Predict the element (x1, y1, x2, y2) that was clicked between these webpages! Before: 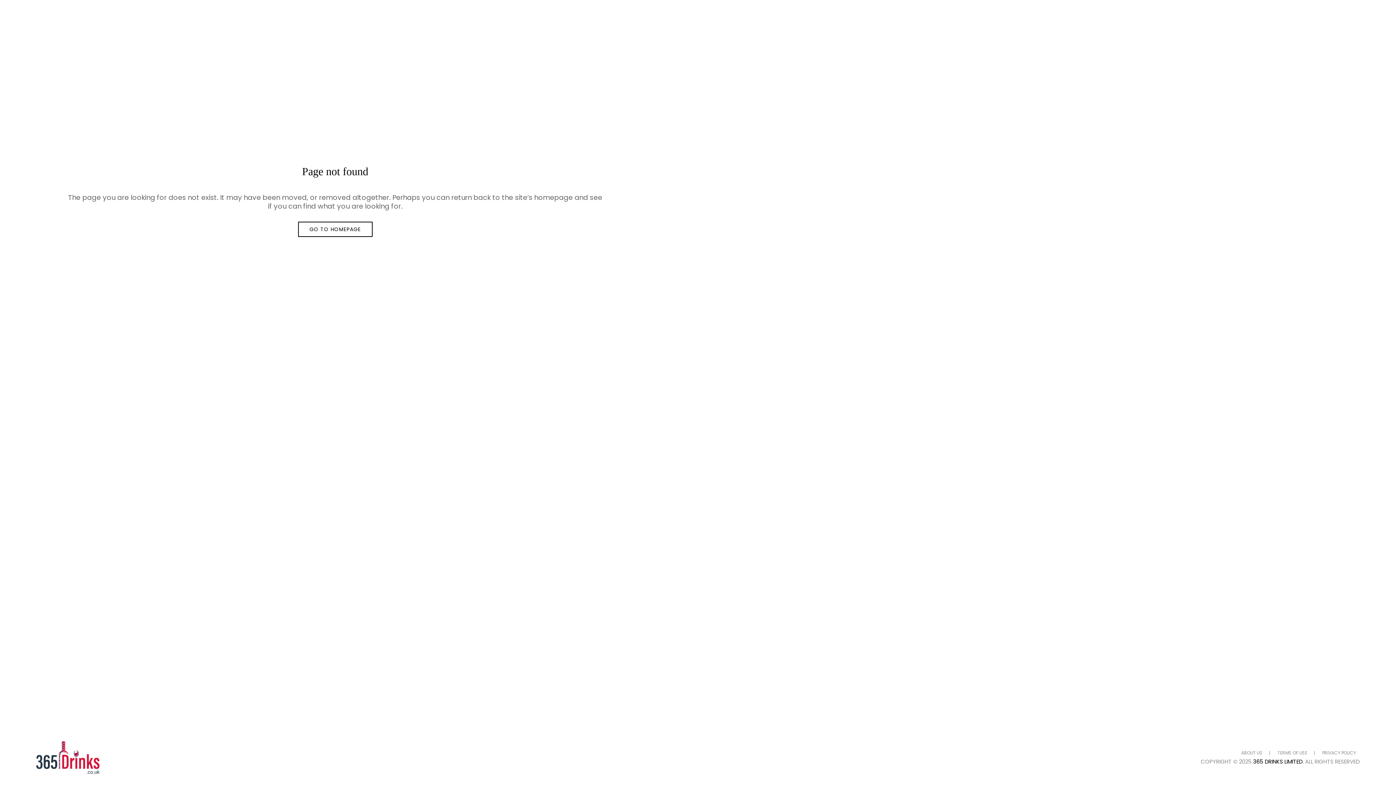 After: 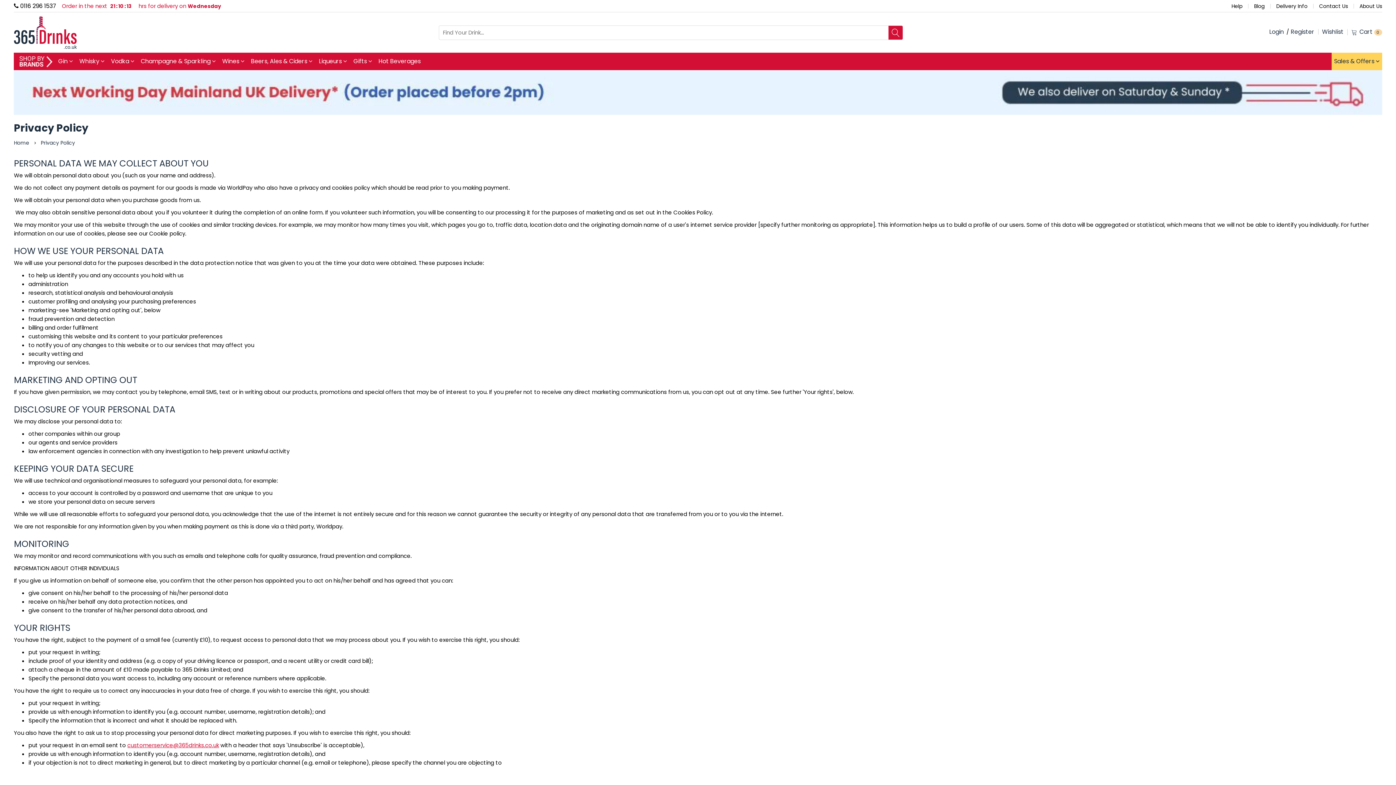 Action: bbox: (1322, 750, 1356, 756) label: PRIVACY POLICY